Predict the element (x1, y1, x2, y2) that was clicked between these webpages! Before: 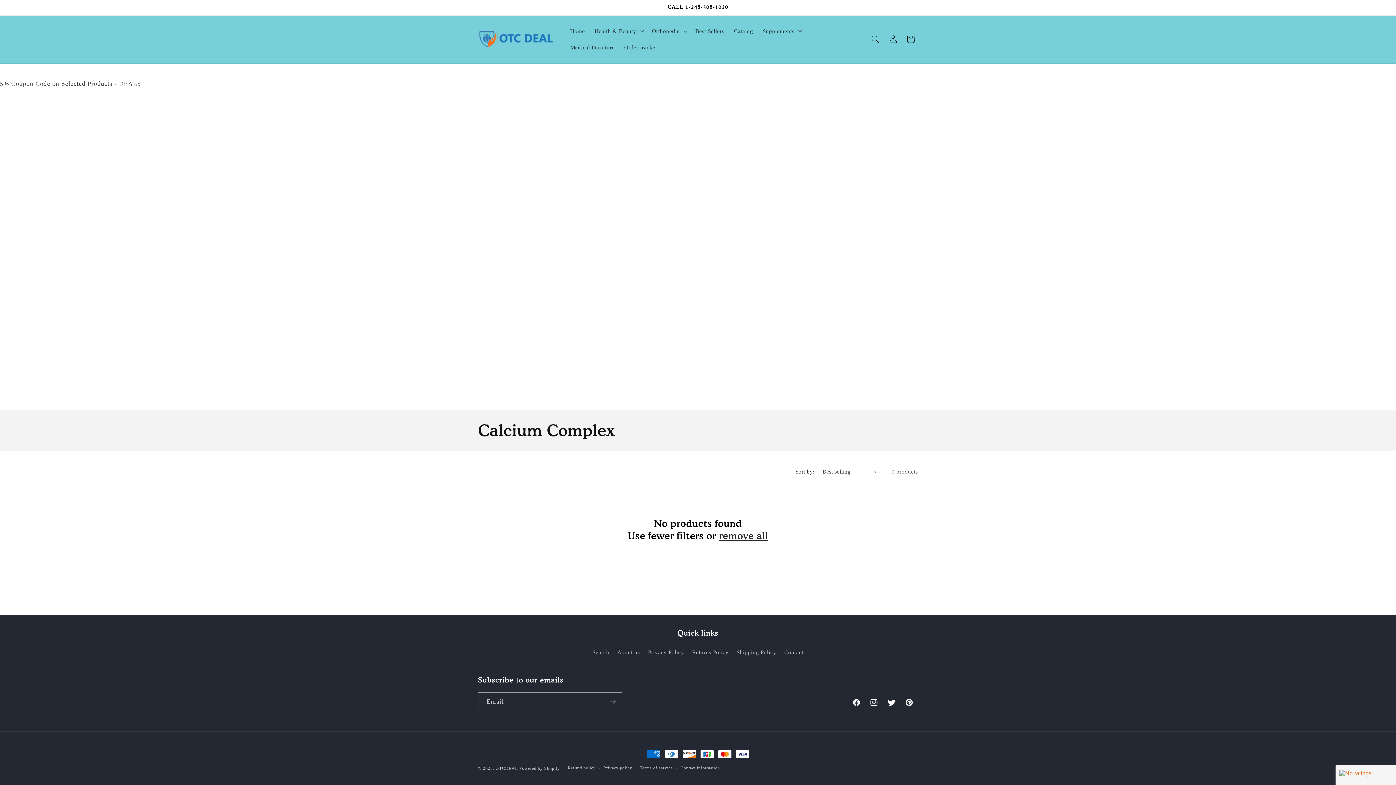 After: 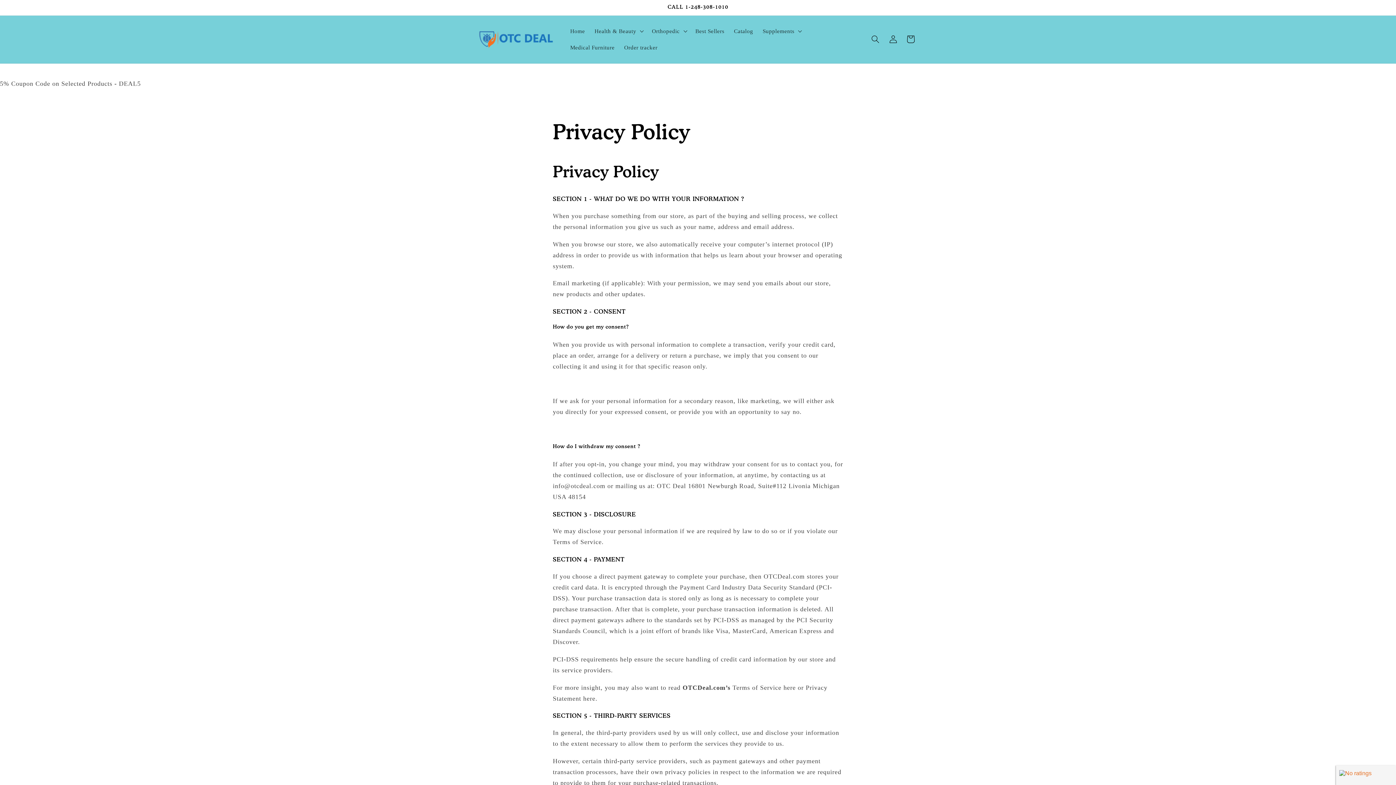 Action: label: Privacy Policy bbox: (648, 645, 684, 659)